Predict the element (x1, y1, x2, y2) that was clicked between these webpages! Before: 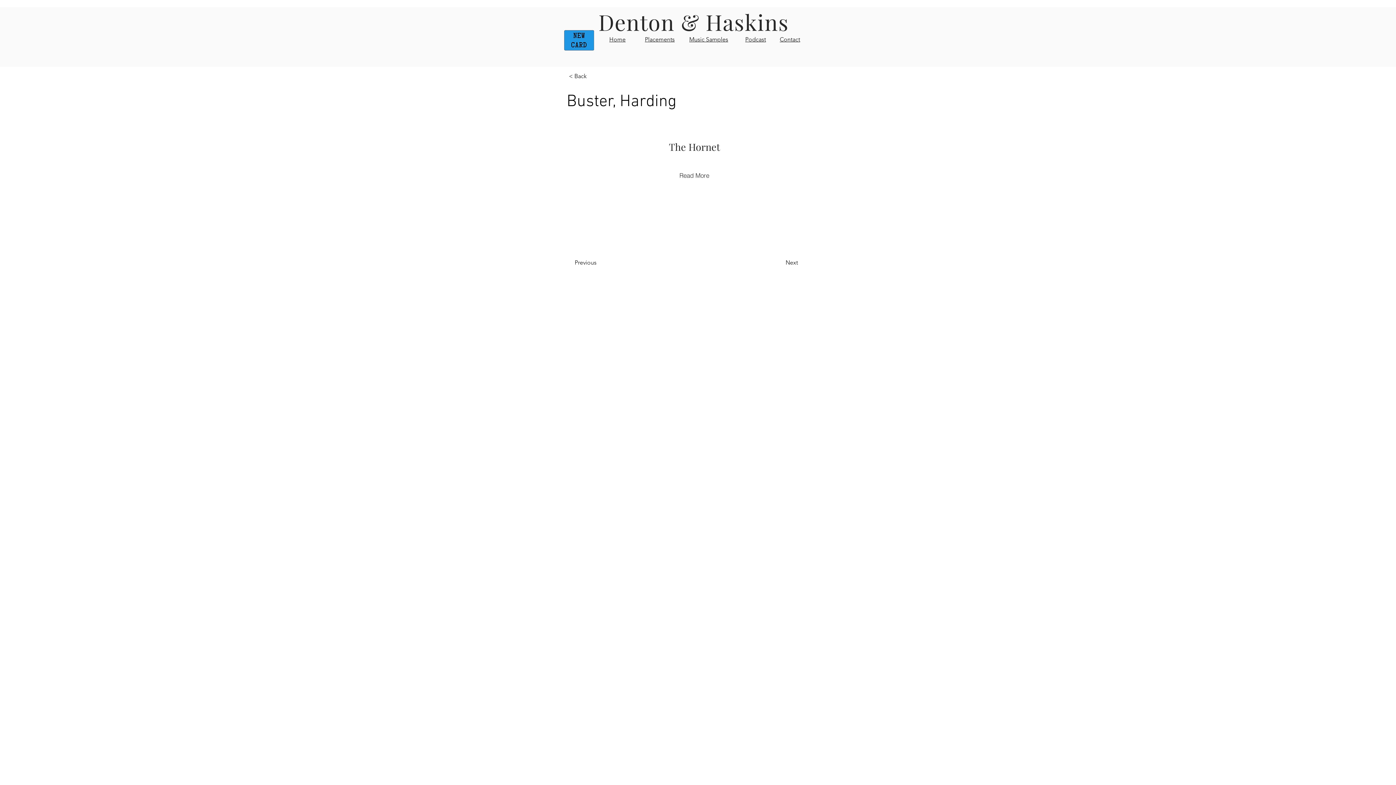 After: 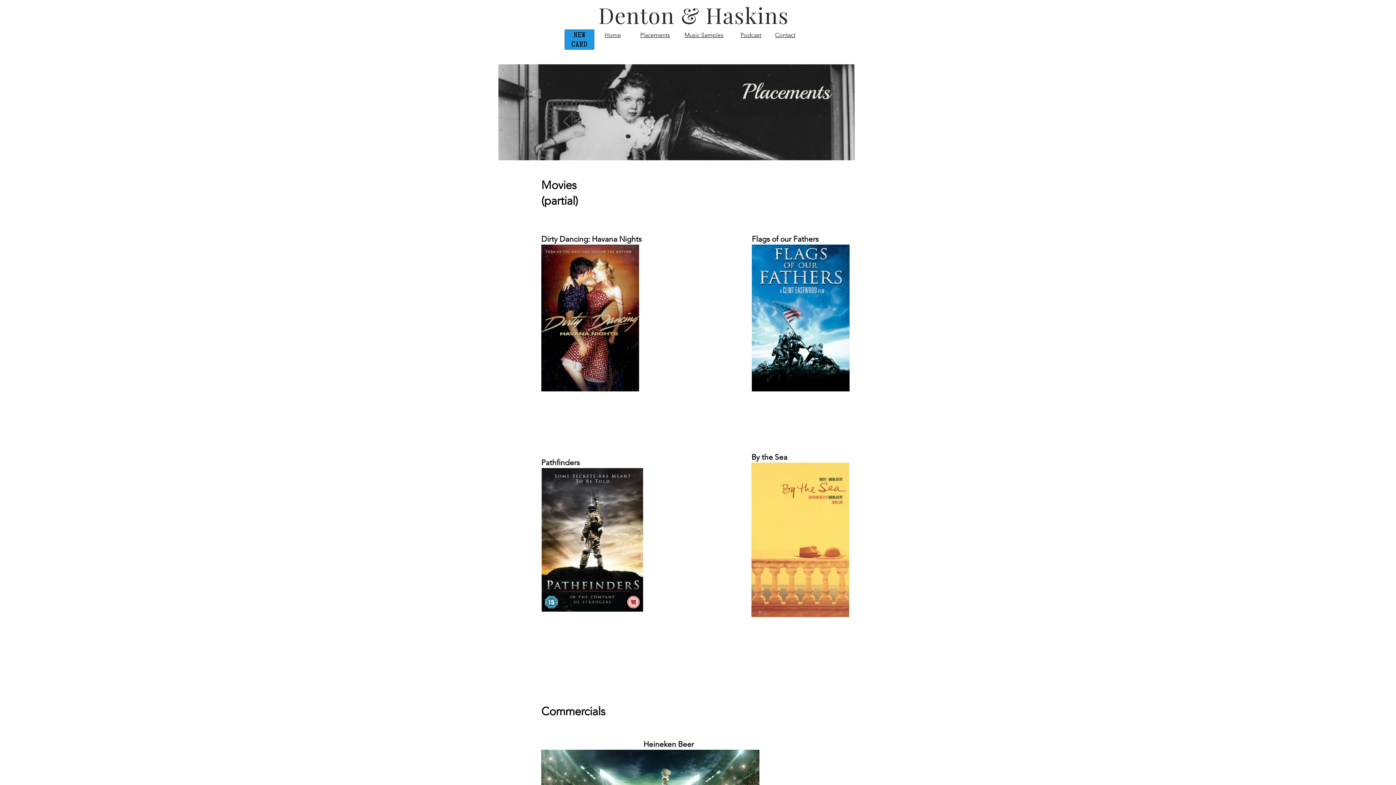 Action: label: Placements bbox: (645, 36, 674, 43)